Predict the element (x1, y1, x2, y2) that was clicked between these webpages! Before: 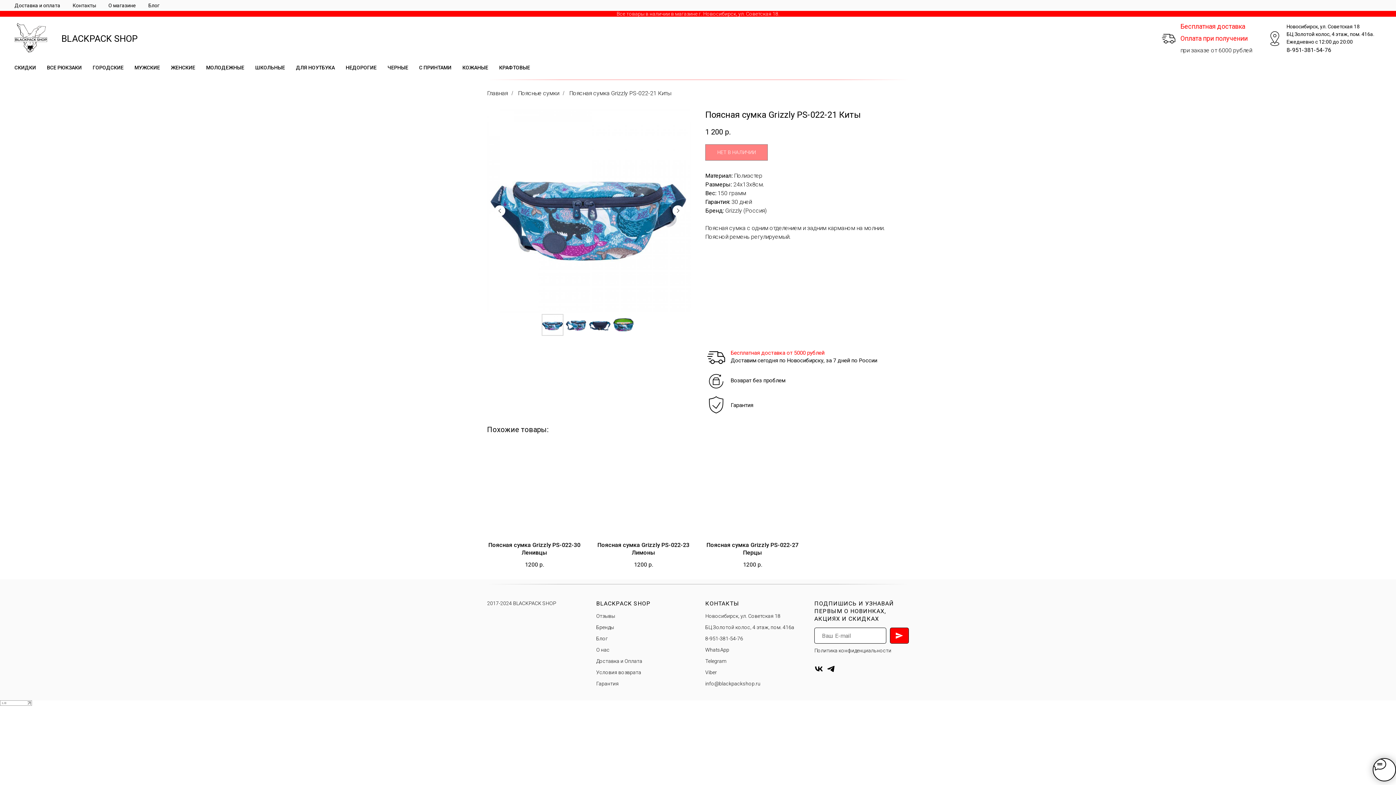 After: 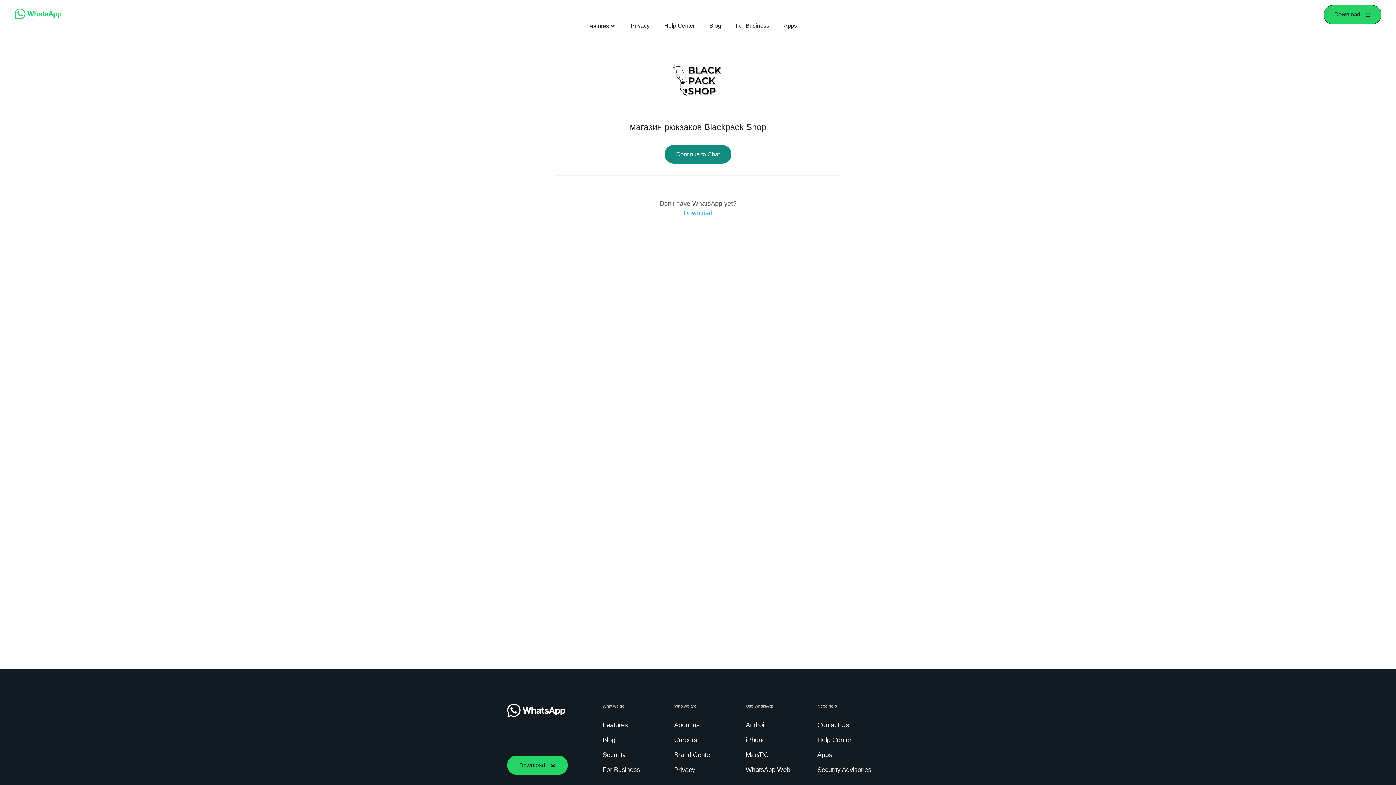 Action: label: WhatsApp bbox: (705, 647, 729, 653)